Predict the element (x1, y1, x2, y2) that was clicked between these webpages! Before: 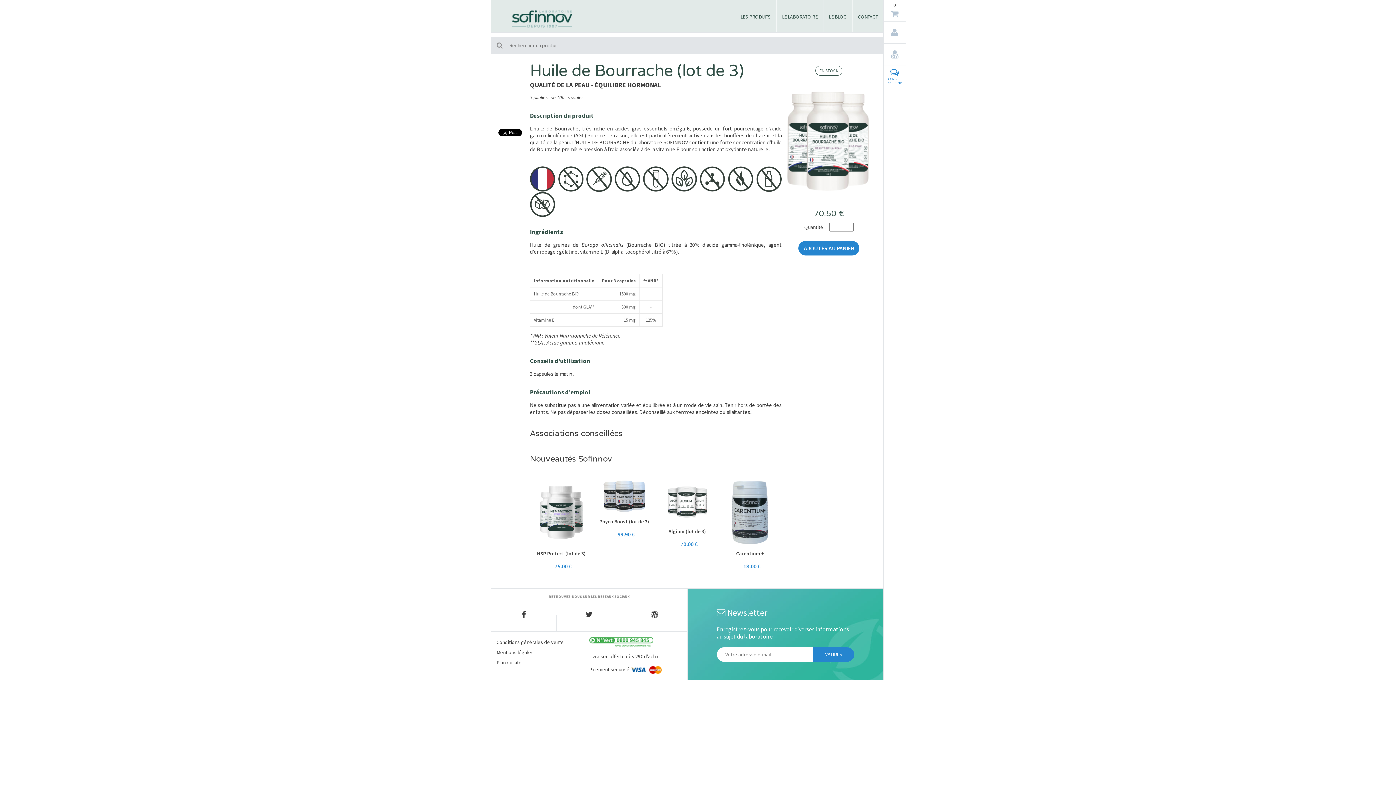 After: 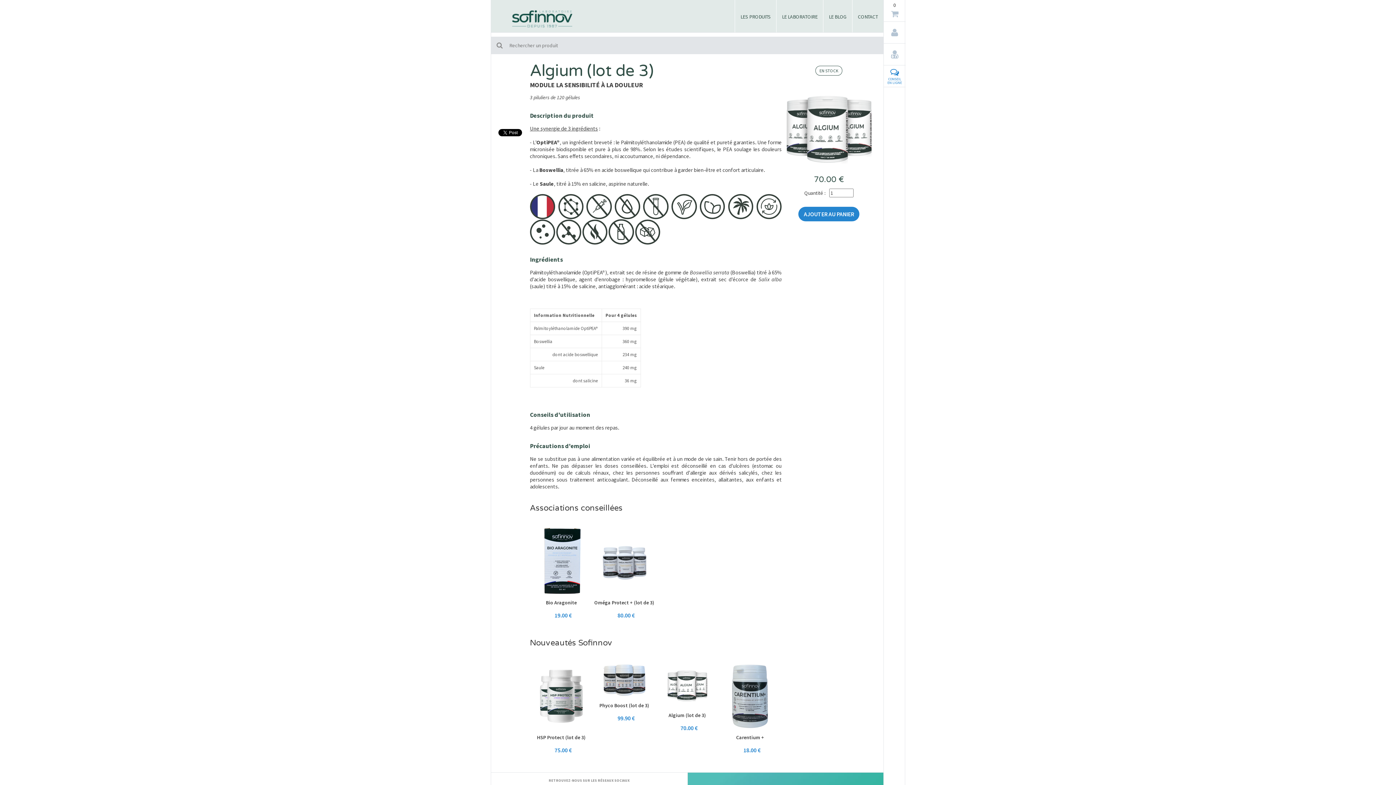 Action: bbox: (655, 471, 718, 559) label: Algium (lot de 3)

70.00 €